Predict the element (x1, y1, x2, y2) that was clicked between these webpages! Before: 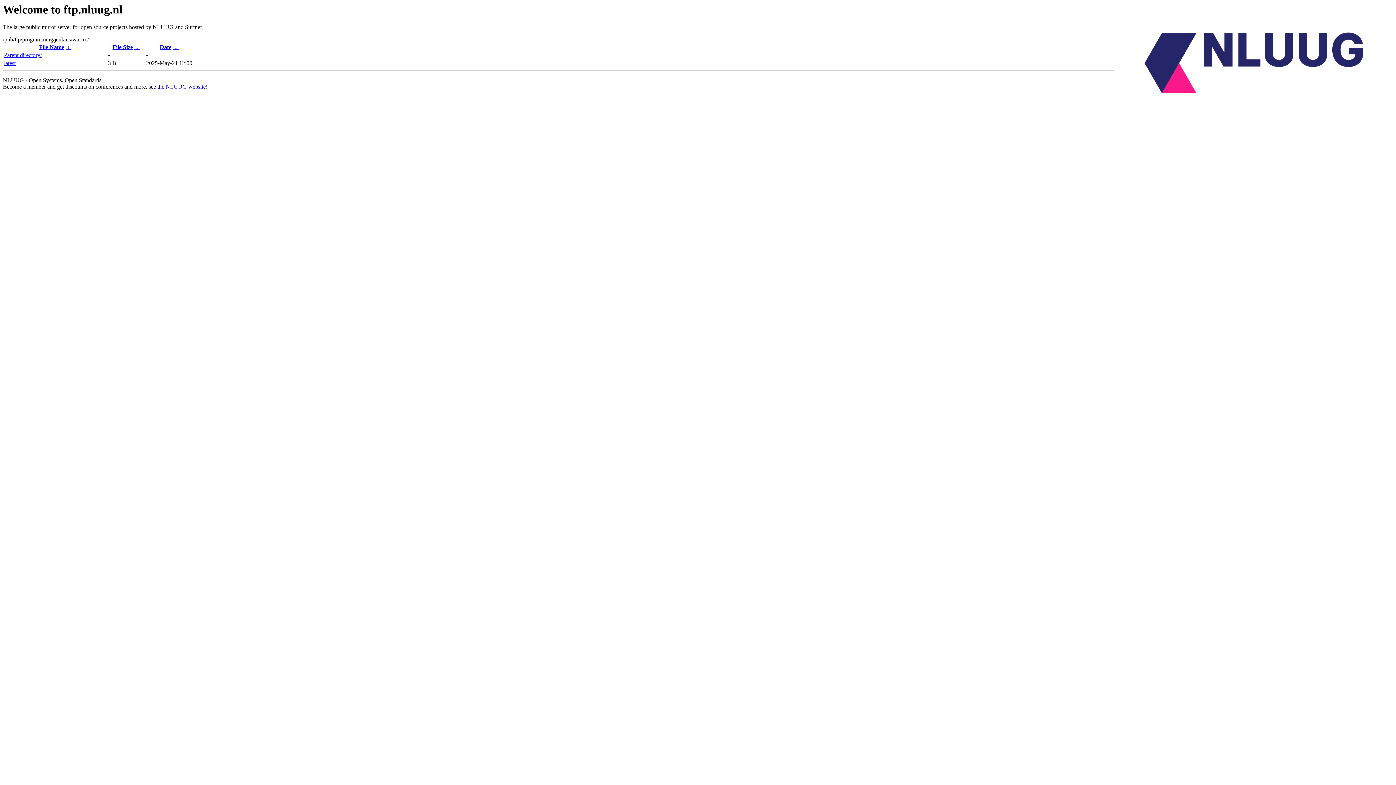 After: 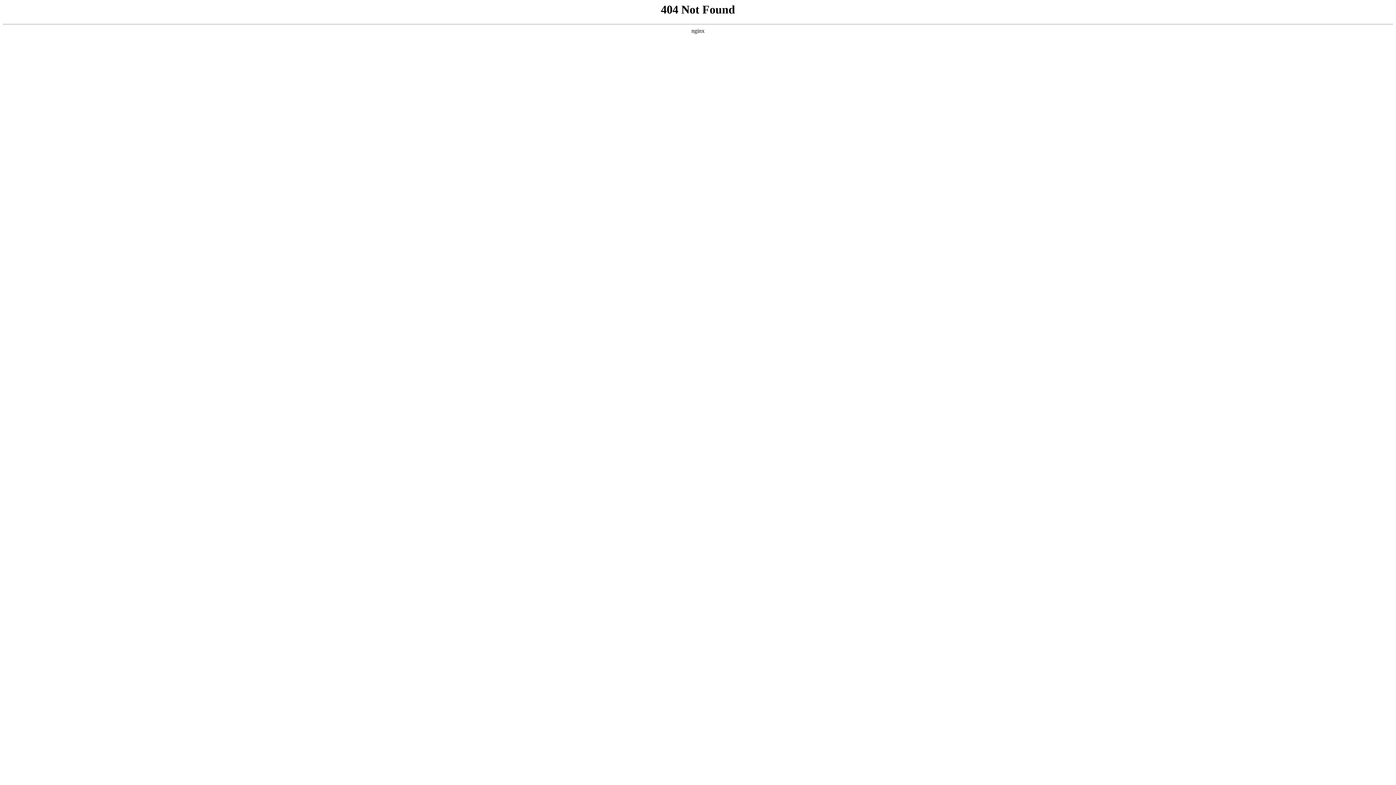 Action: label: latest bbox: (4, 60, 15, 66)